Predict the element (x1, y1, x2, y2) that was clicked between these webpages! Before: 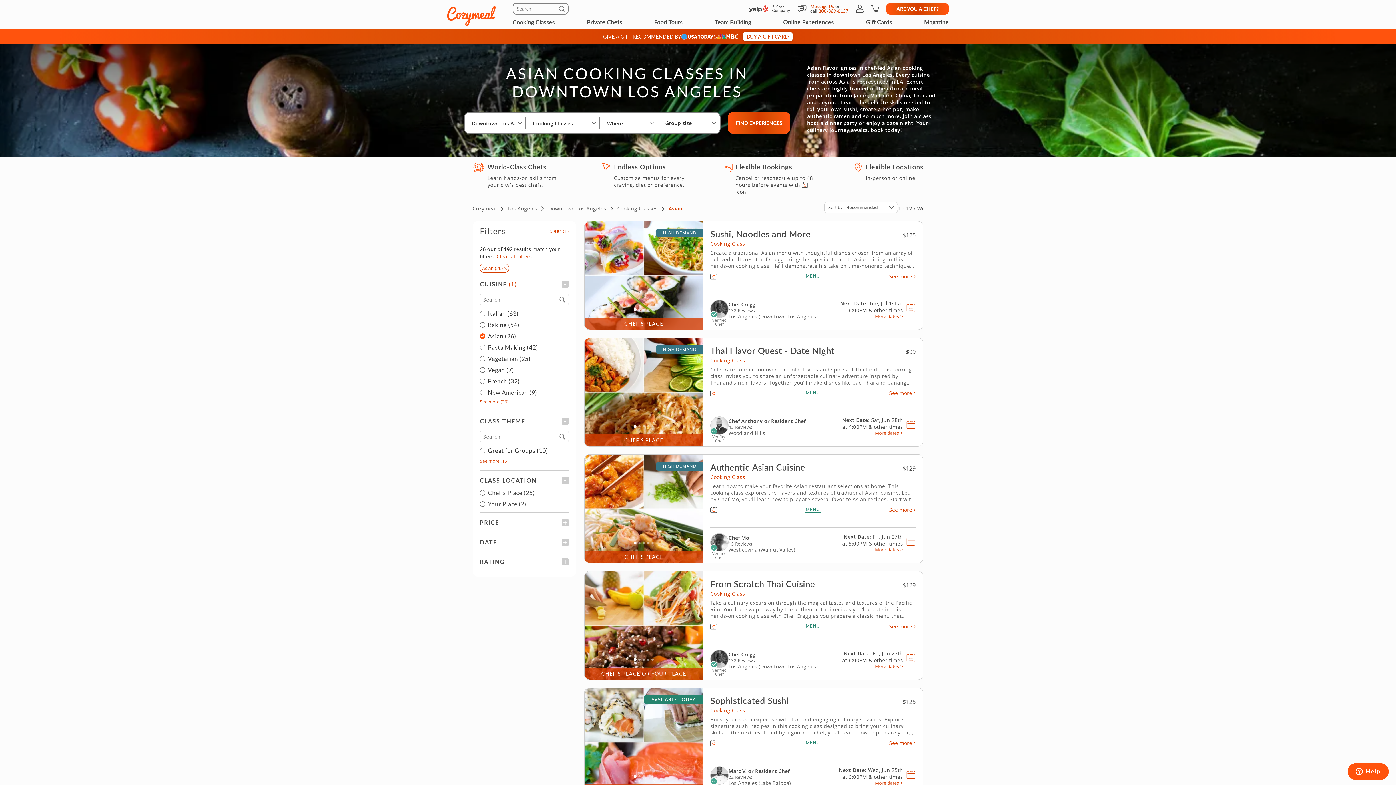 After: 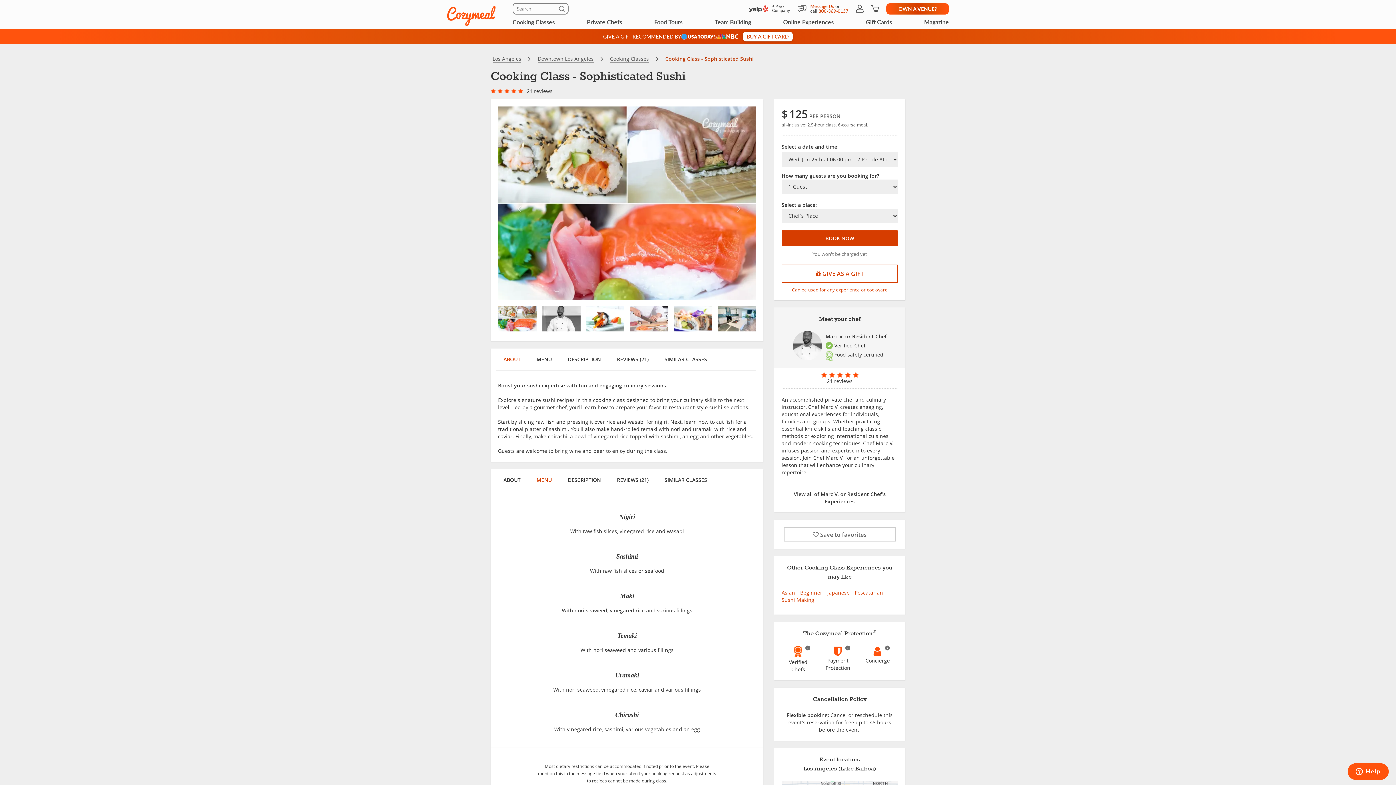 Action: bbox: (584, 688, 923, 797) label: CHEF’S PLACE
AVAILABLE TODAY
Sophisticated Sushi
$125
Cooking Class
Boost your sushi expertise with fun and engaging culinary sessions. Explore signature sushi recipes in this cooking class designed to bring your culinary skills to the next level. Led by a gourmet chef, you'll learn how to prepare your favorite restaurant-style sushi selections. Start by slicing raw fish and...
MENU
See more
Verified Chef
Marc V. or Resident Chef
22 Reviews
Los Angeles (Lake Balboa)
Next Date: Wed, Jun 25th at 6:00PM & other times
More dates >